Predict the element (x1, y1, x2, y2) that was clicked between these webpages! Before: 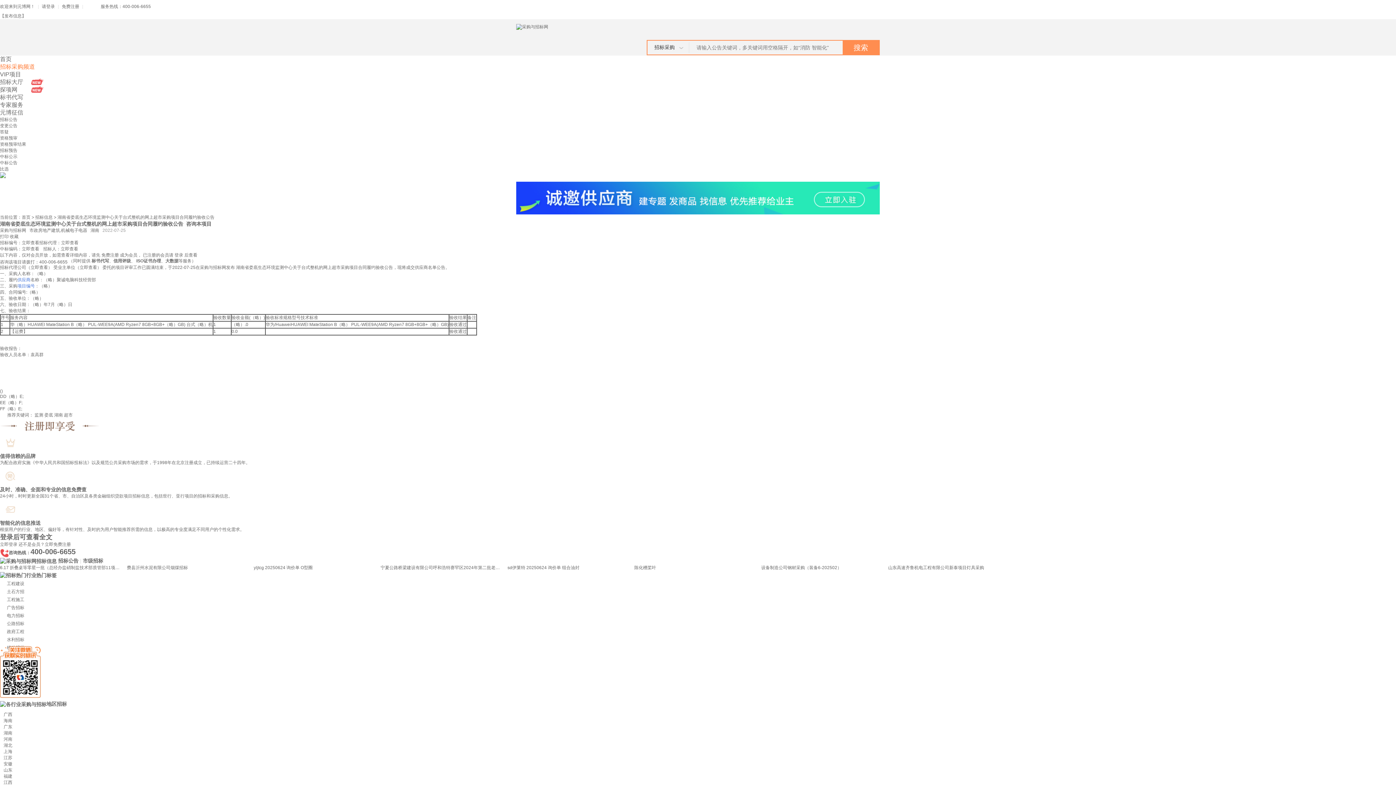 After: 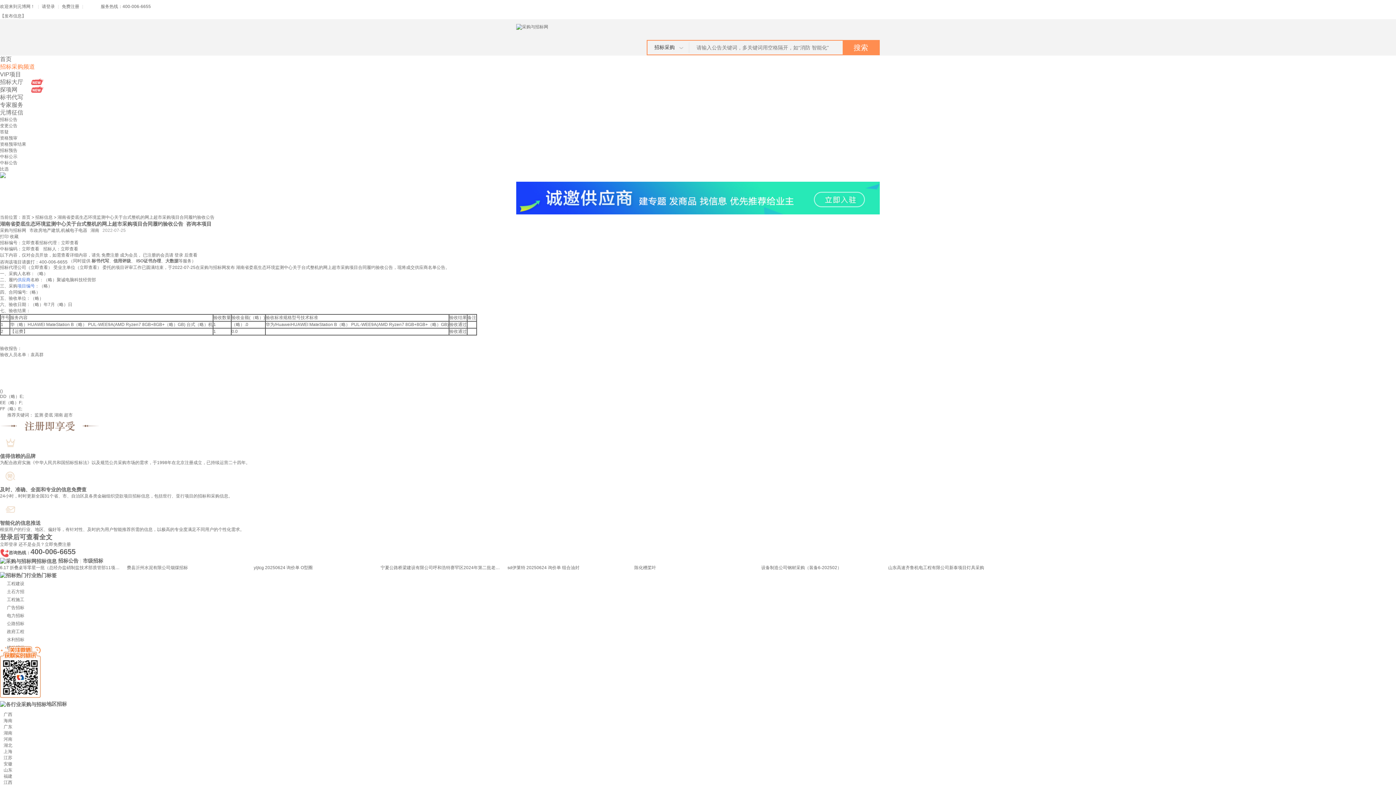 Action: bbox: (0, 117, 17, 122) label: 招标公告